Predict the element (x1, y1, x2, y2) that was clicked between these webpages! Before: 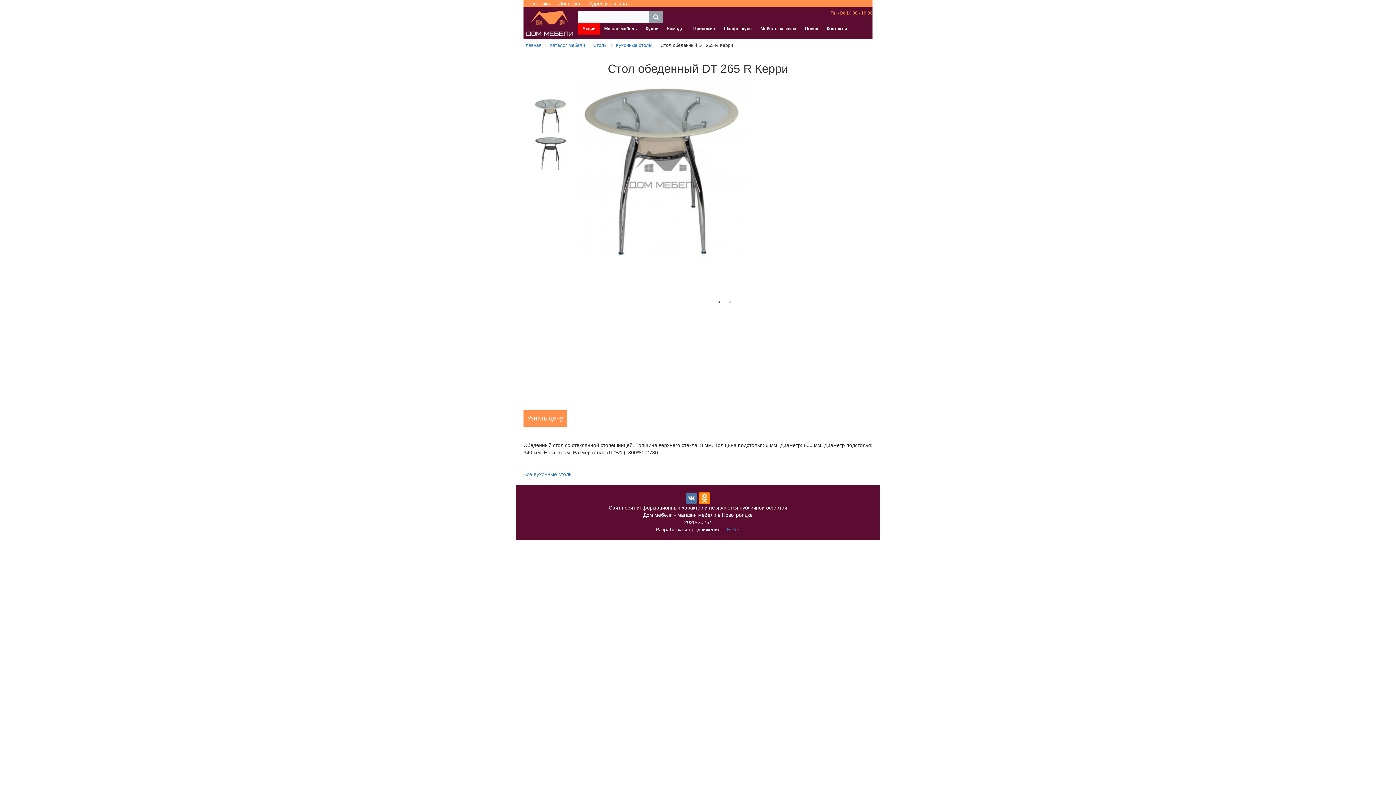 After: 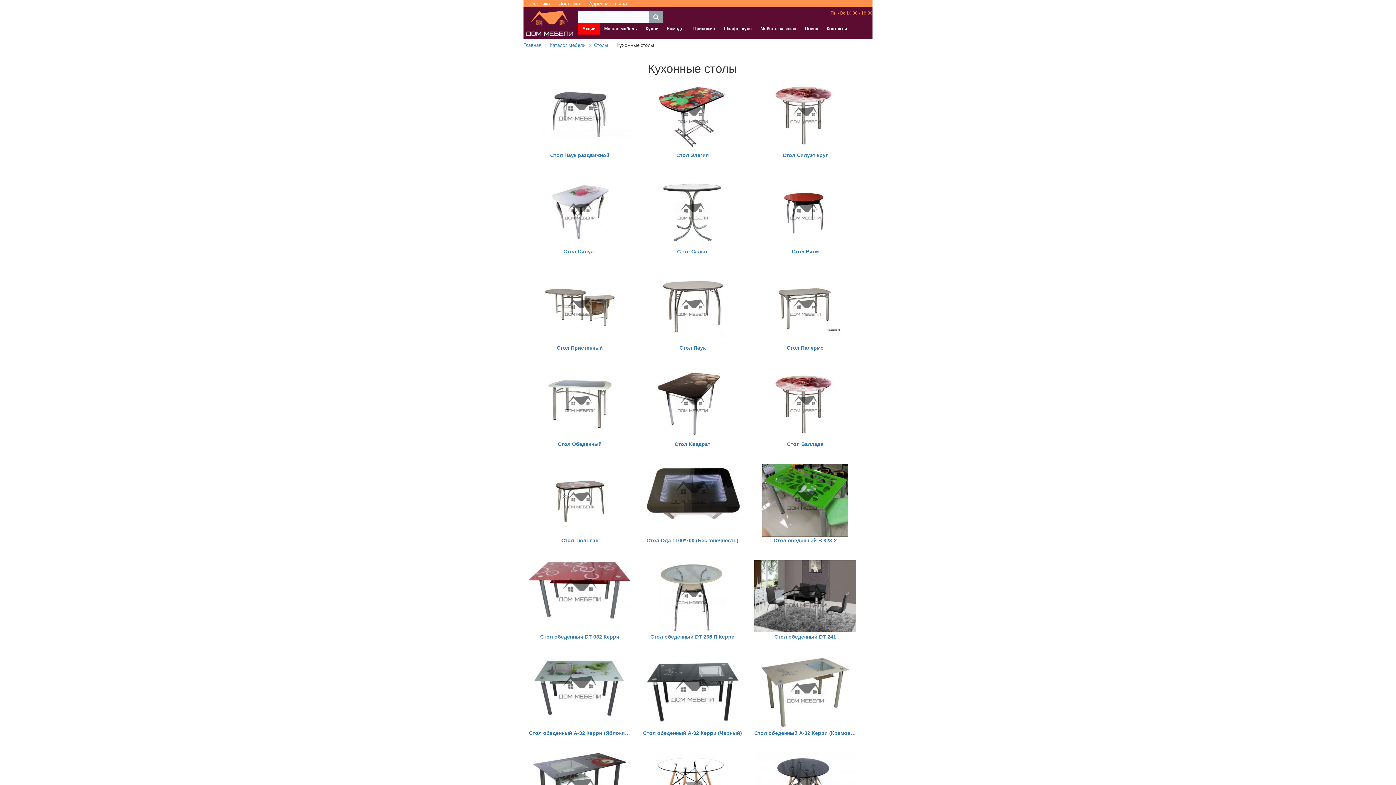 Action: bbox: (616, 42, 652, 48) label: Кухонные столы